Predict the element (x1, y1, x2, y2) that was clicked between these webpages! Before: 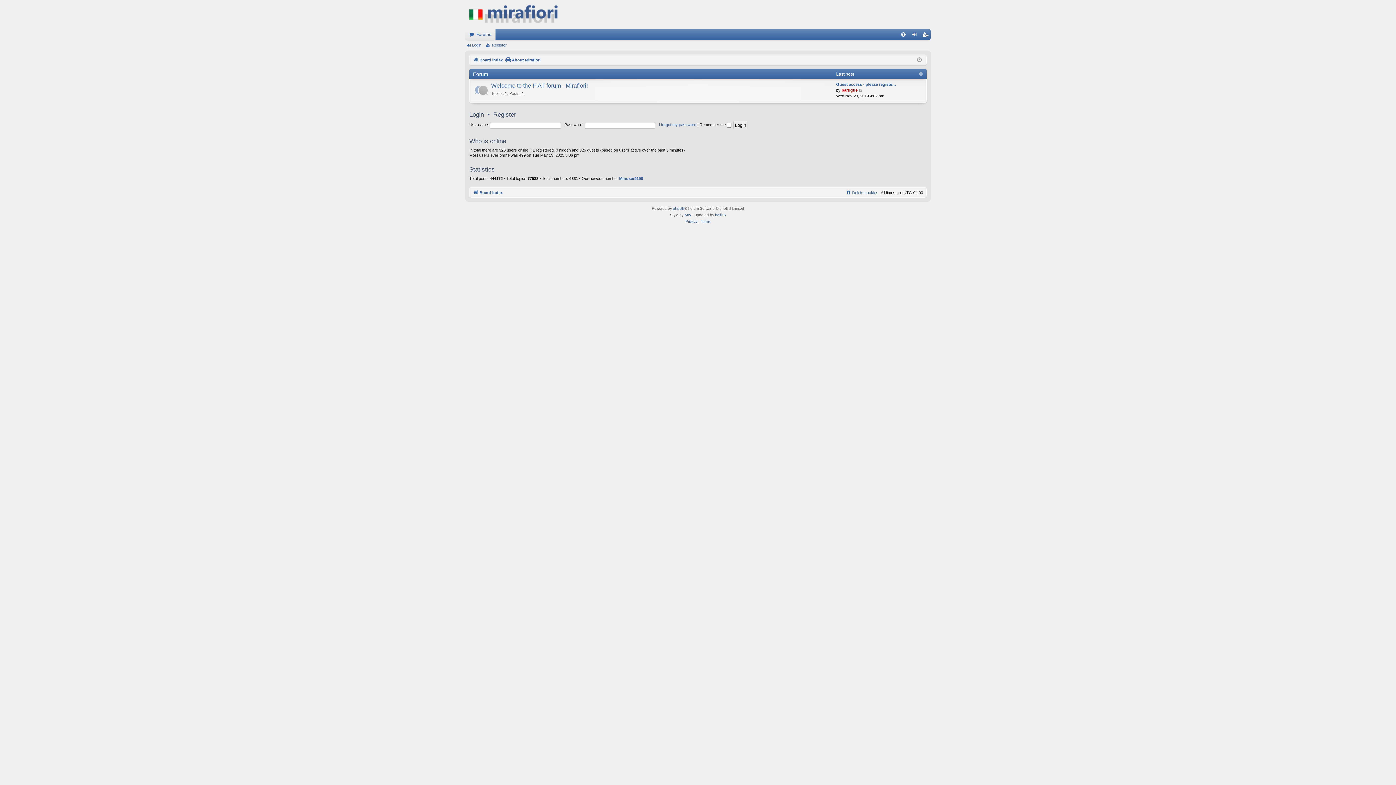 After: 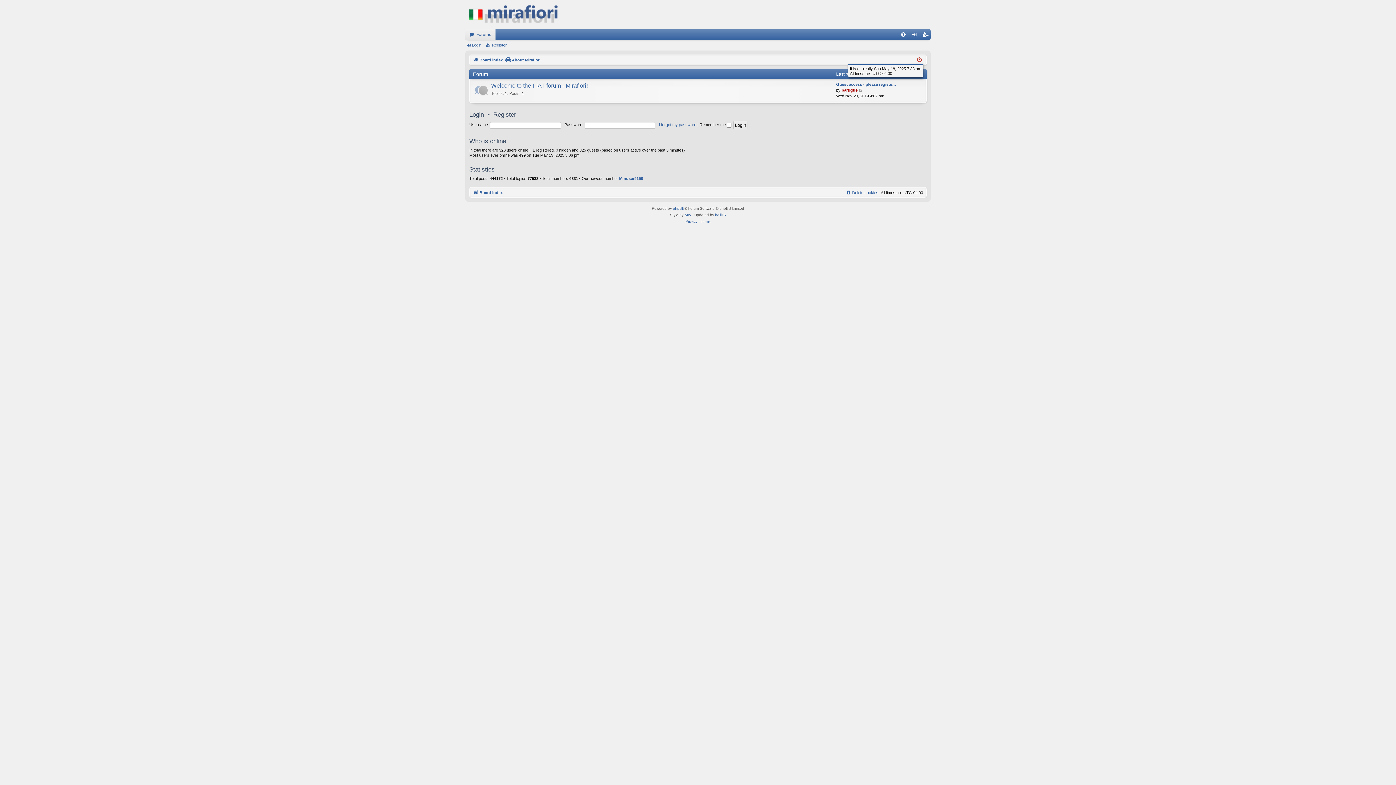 Action: bbox: (917, 56, 922, 64)